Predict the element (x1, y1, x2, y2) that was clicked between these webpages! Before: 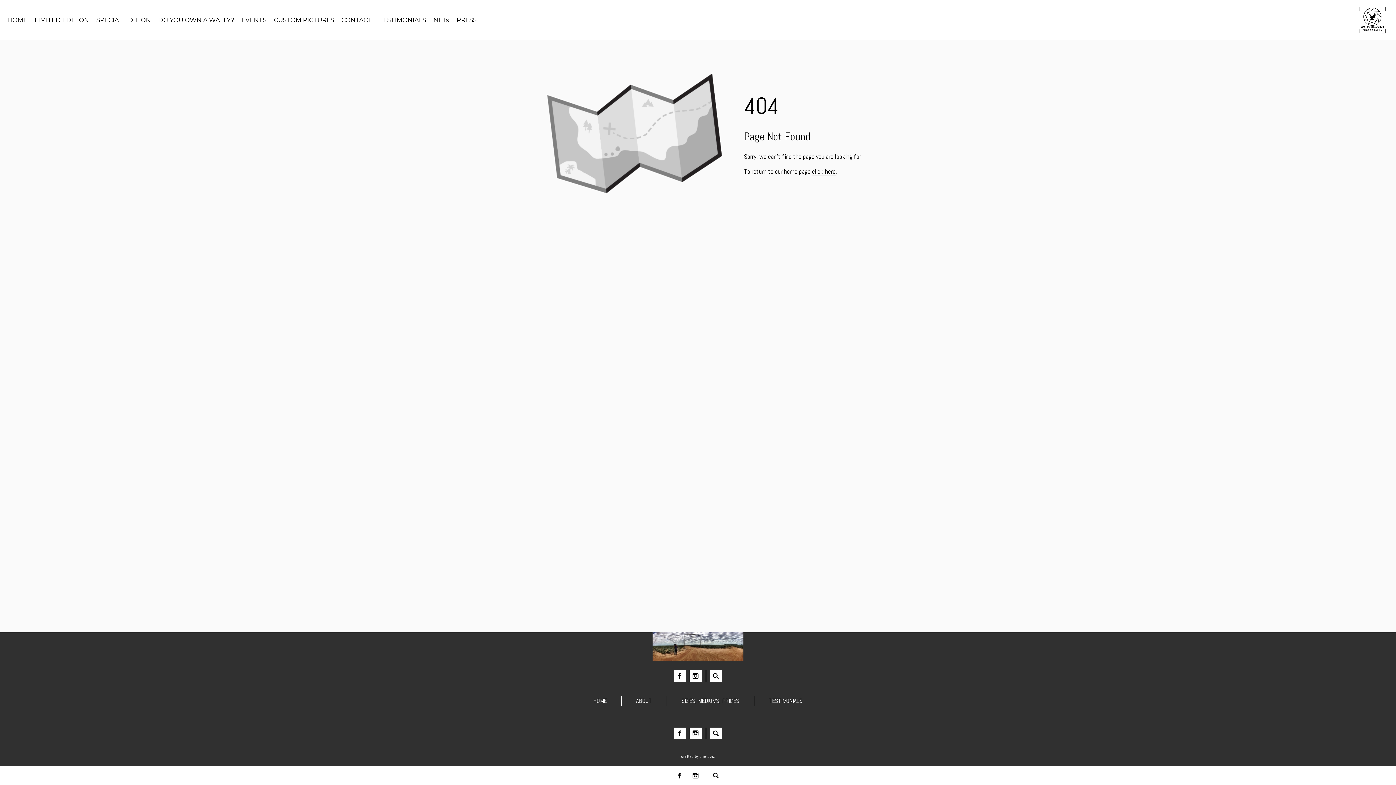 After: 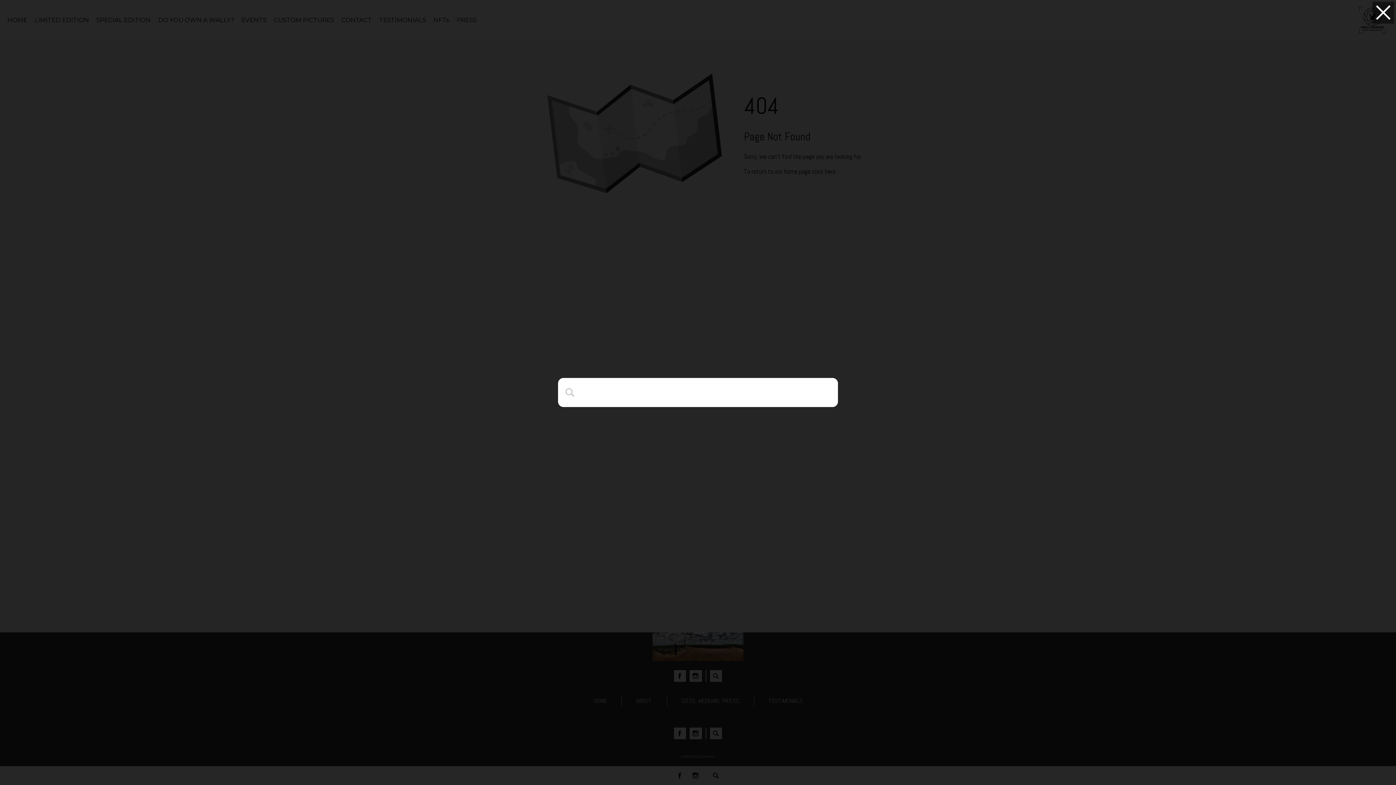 Action: bbox: (710, 770, 722, 781)